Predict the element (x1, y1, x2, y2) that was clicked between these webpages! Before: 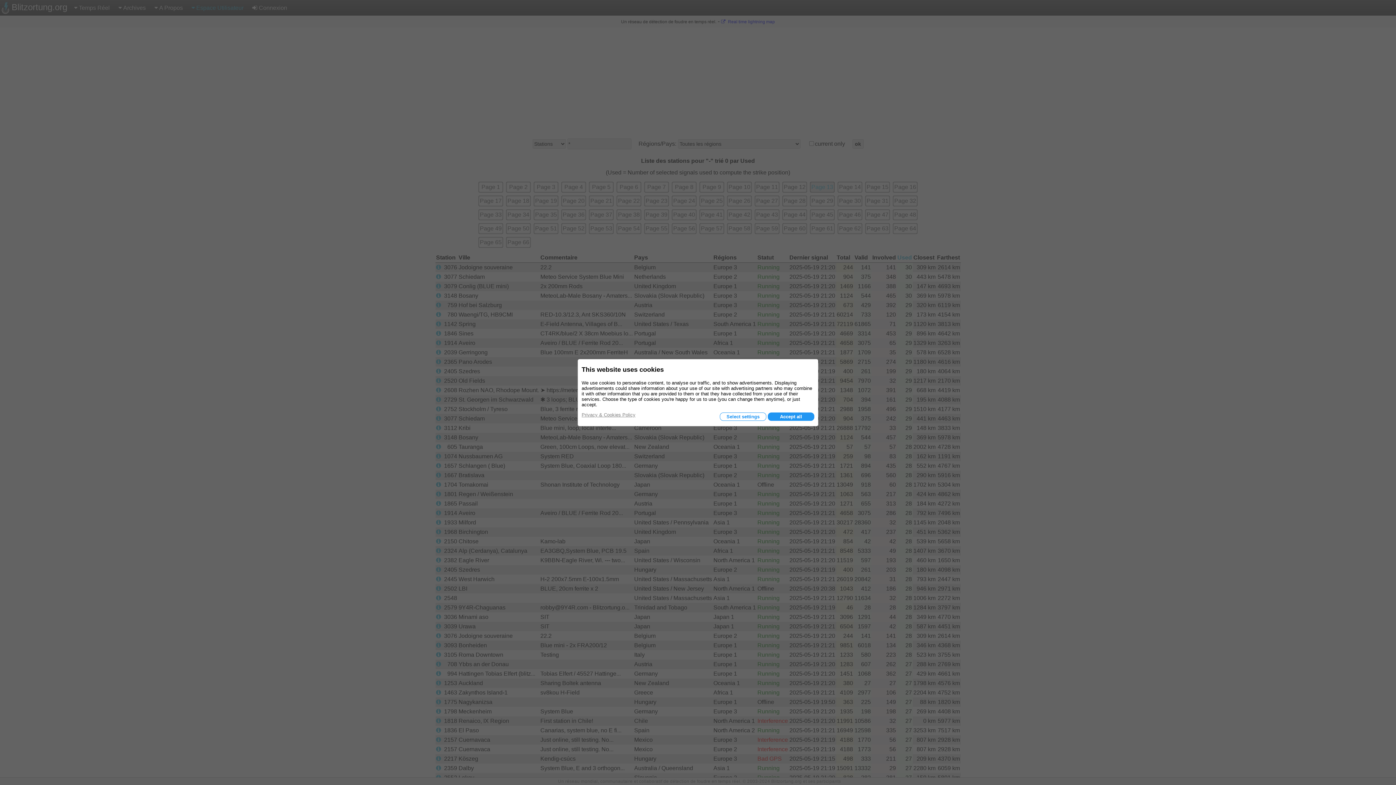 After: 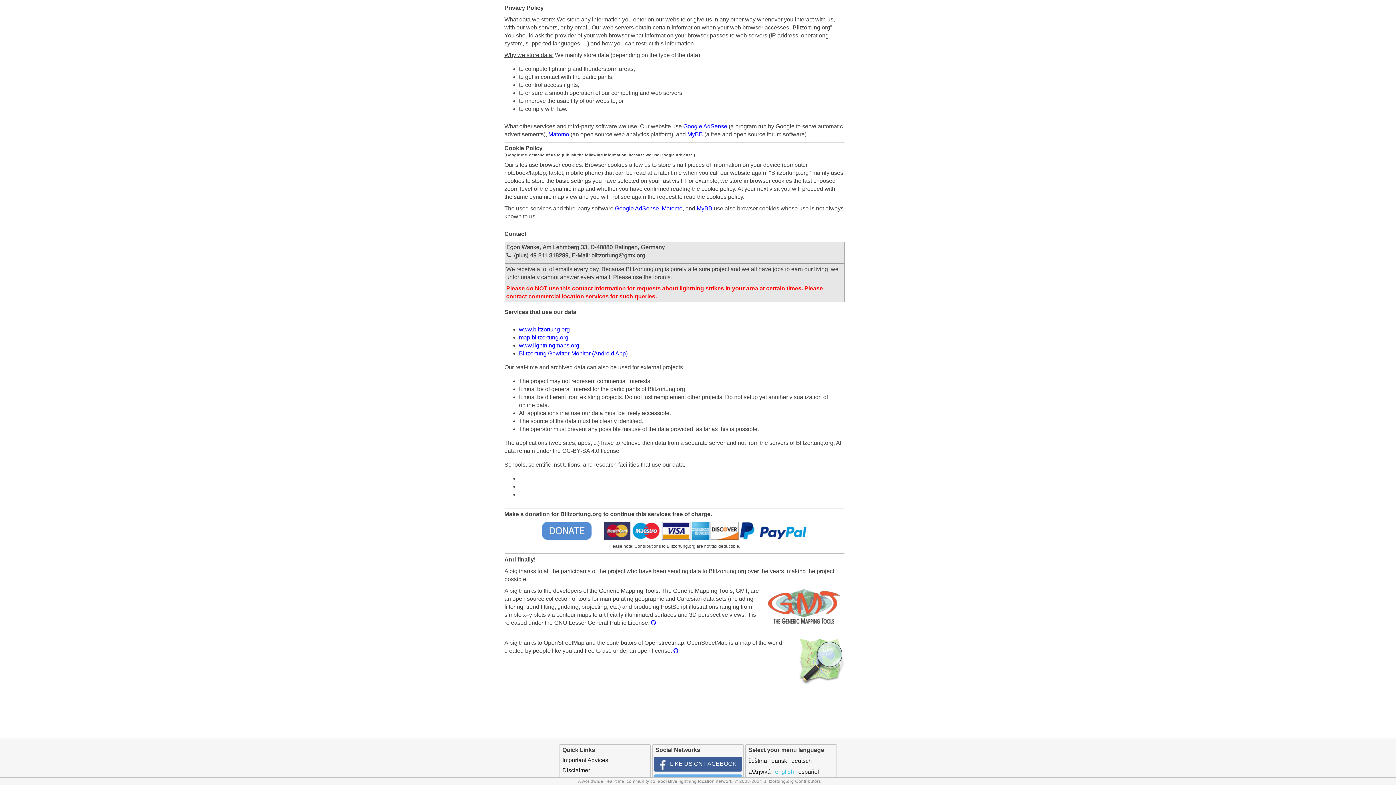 Action: bbox: (581, 412, 635, 417) label: Privacy & Cookies Policy